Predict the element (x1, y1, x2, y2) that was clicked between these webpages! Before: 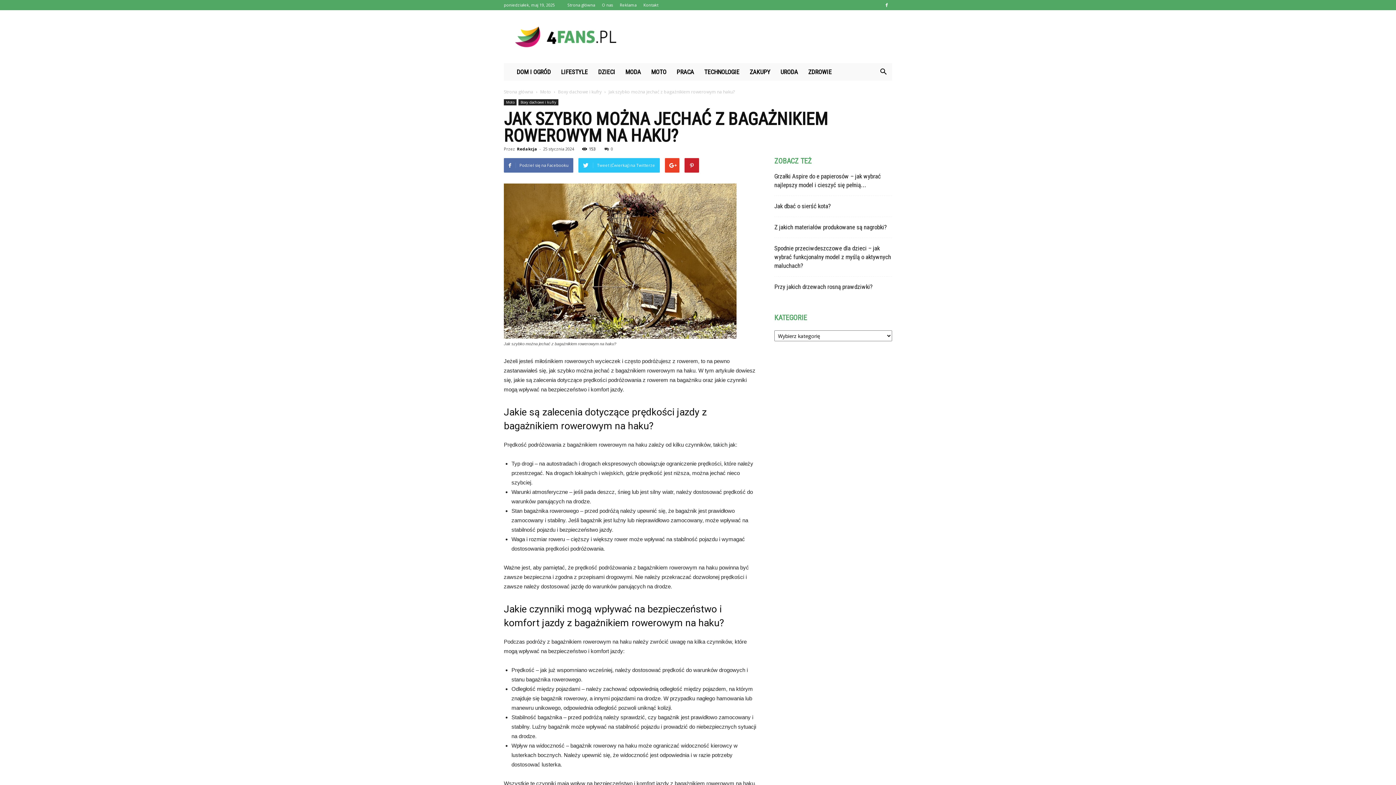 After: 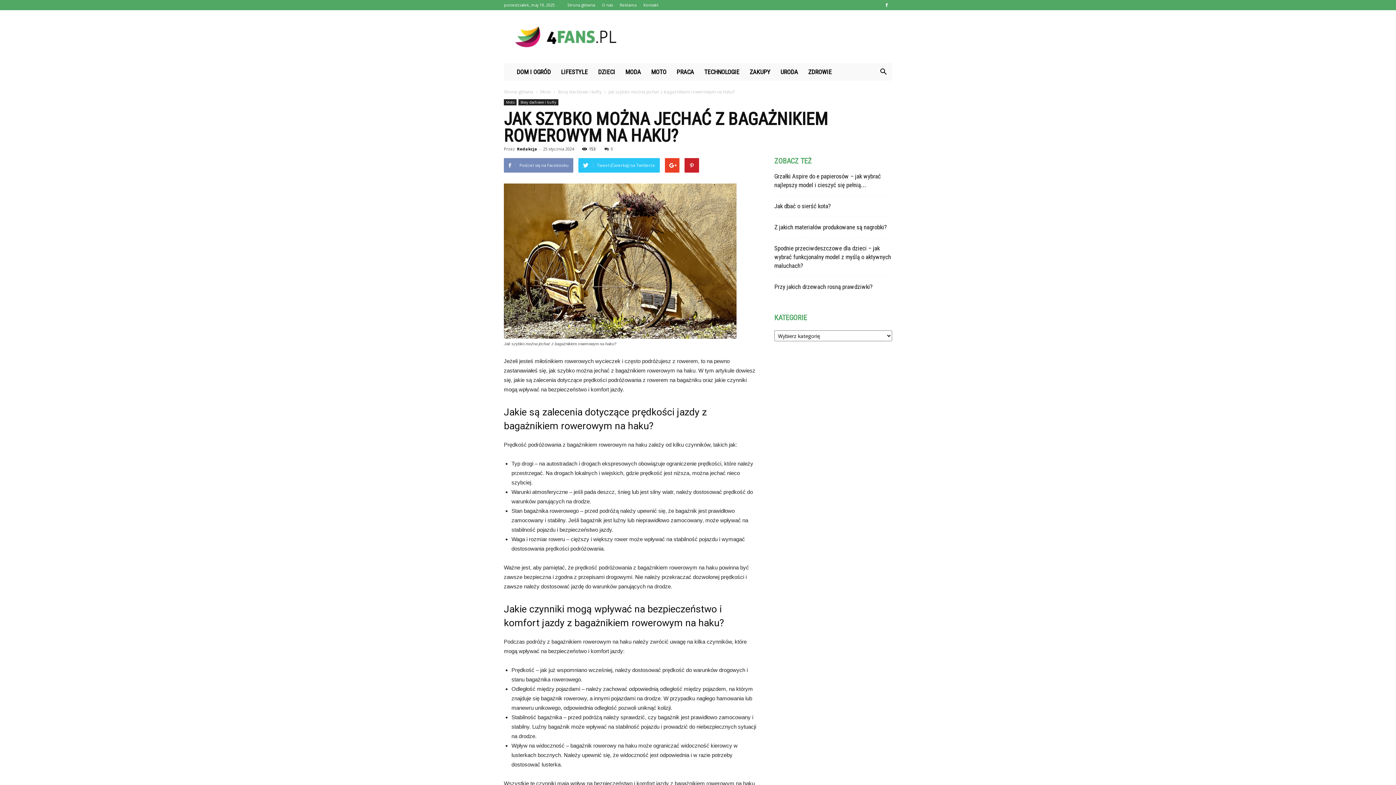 Action: label: Podziel się na Facebooku bbox: (504, 158, 573, 172)